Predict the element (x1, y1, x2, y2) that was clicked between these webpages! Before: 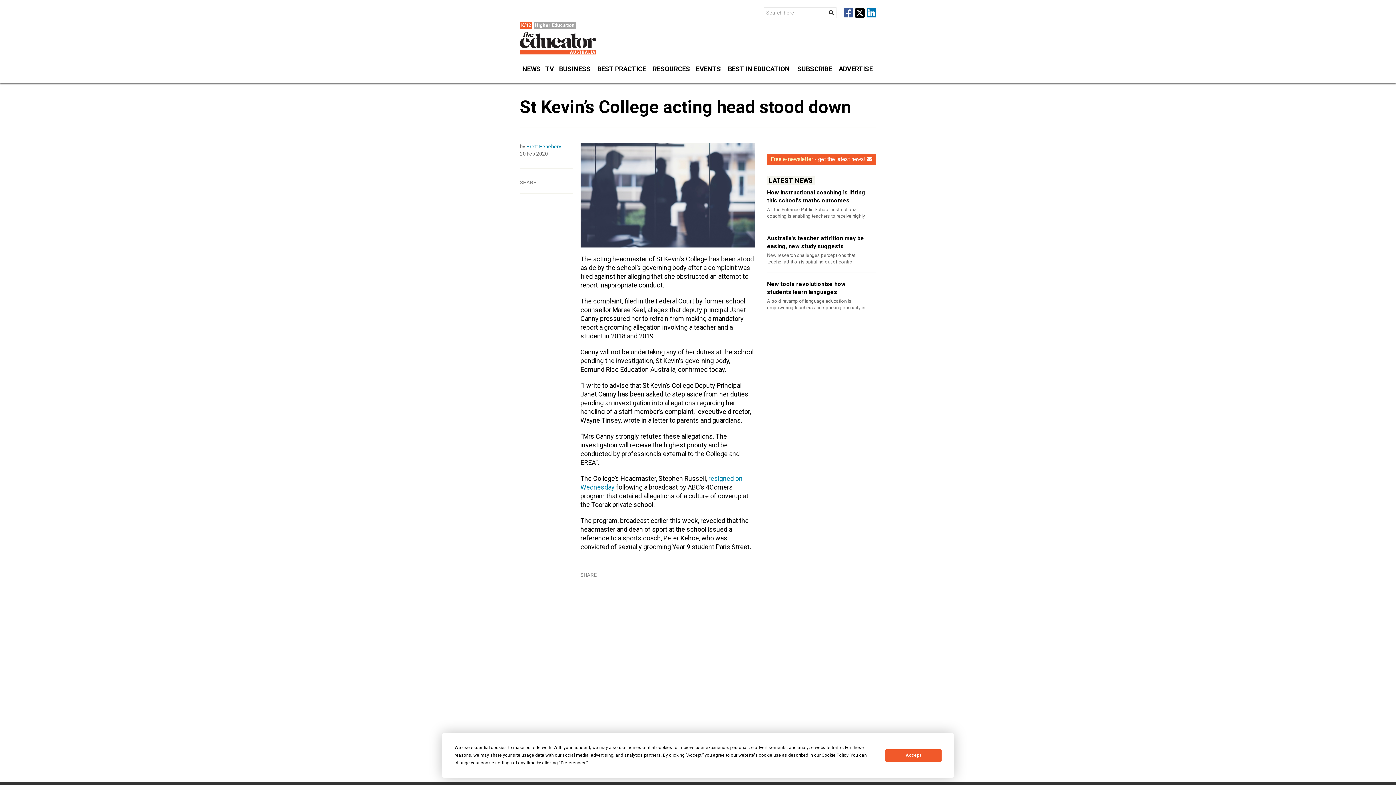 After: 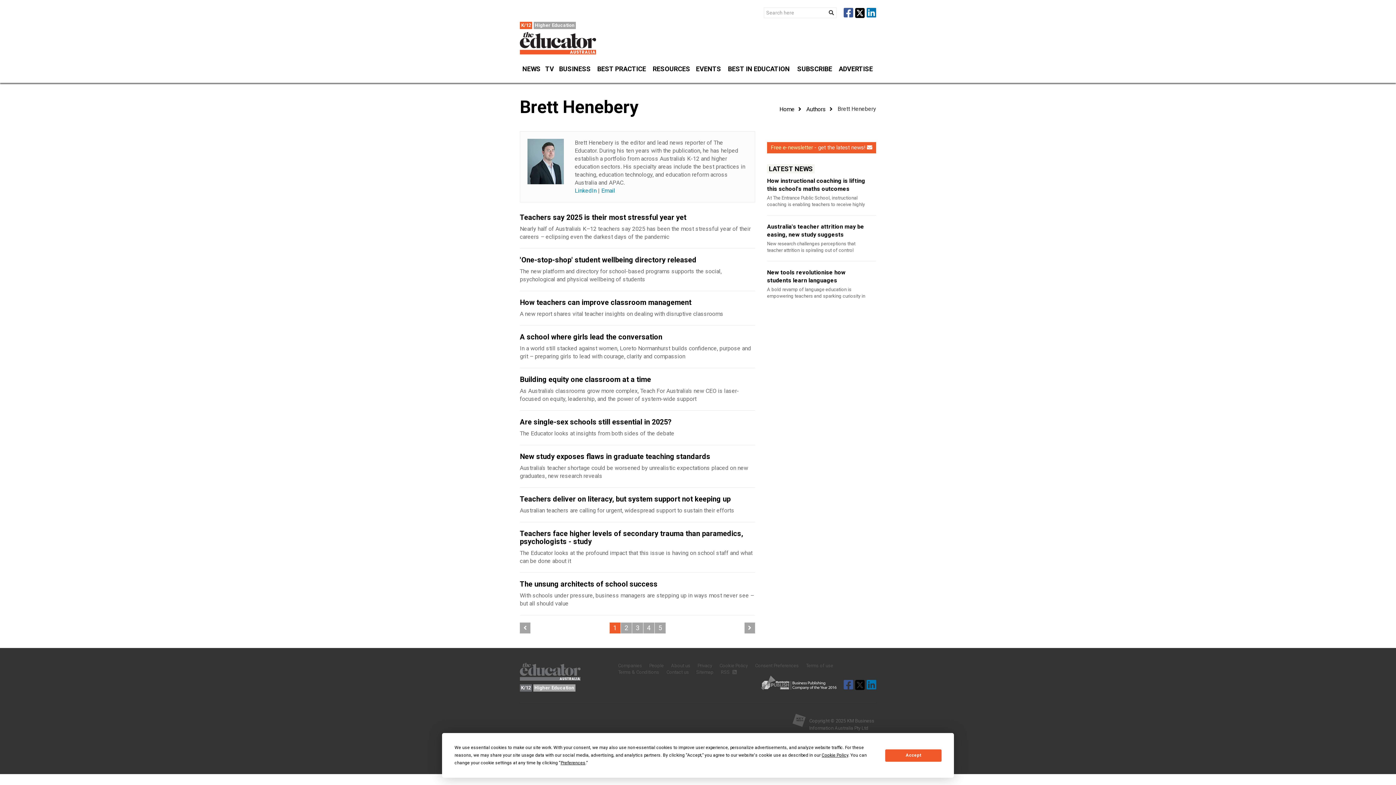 Action: label: Brett Henebery bbox: (526, 143, 561, 149)